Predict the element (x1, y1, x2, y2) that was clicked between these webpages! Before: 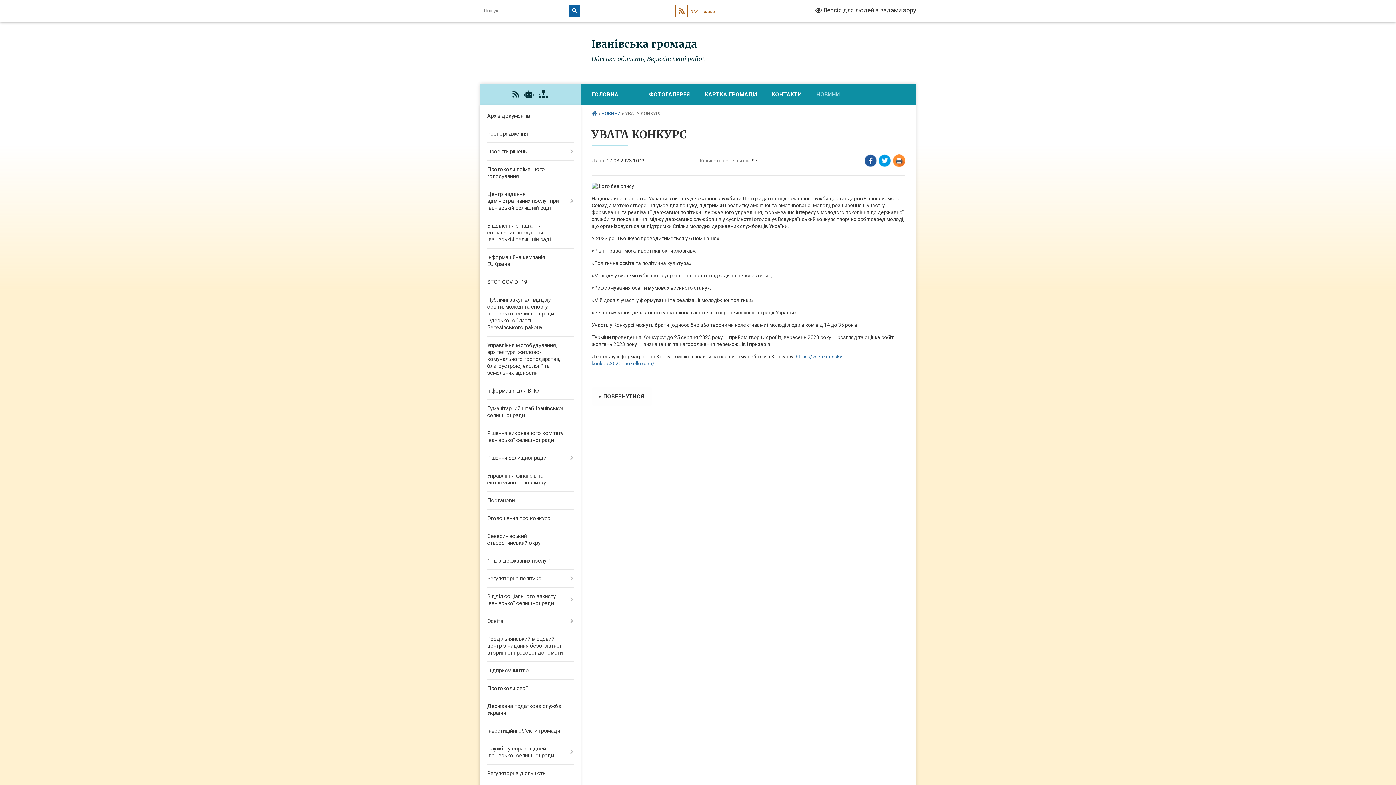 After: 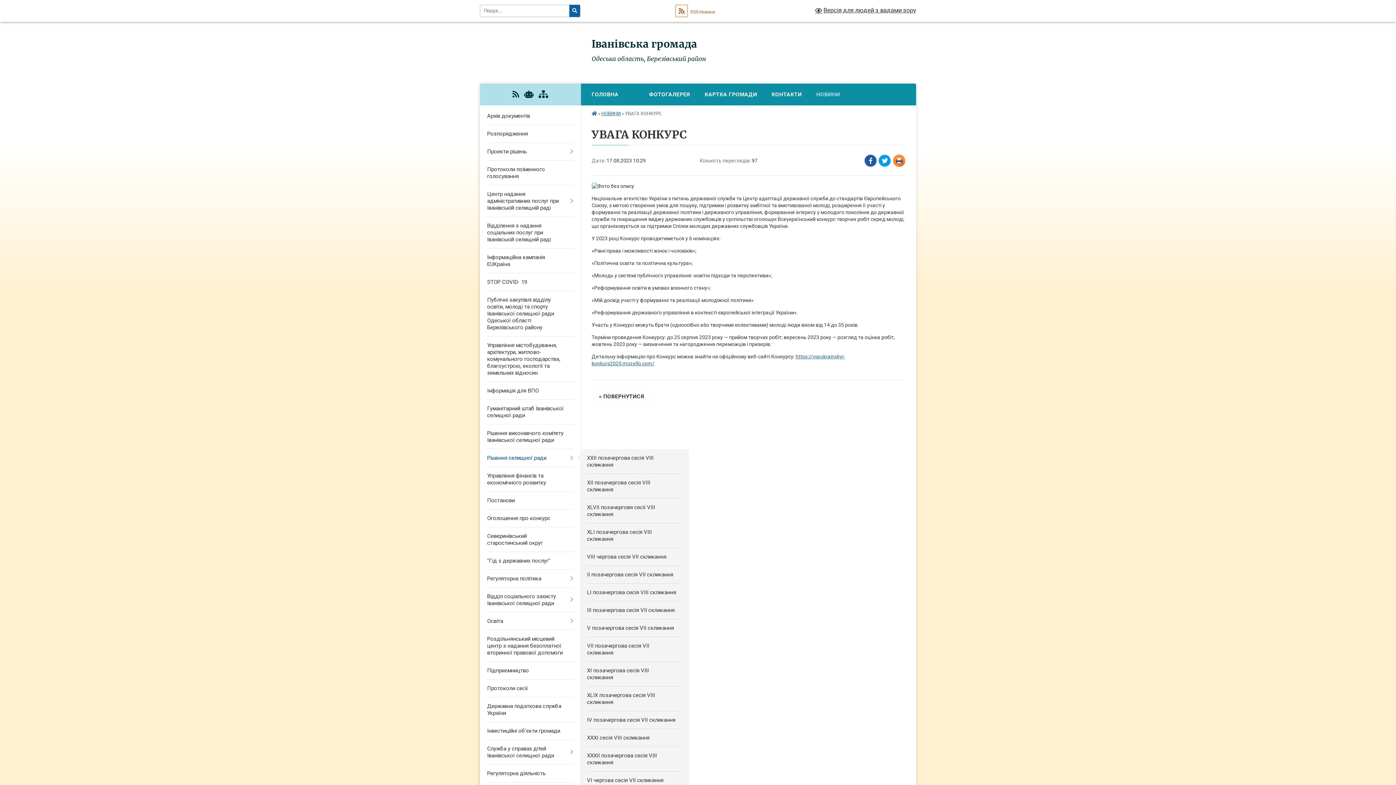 Action: label: Рішення селищної ради bbox: (480, 449, 580, 467)